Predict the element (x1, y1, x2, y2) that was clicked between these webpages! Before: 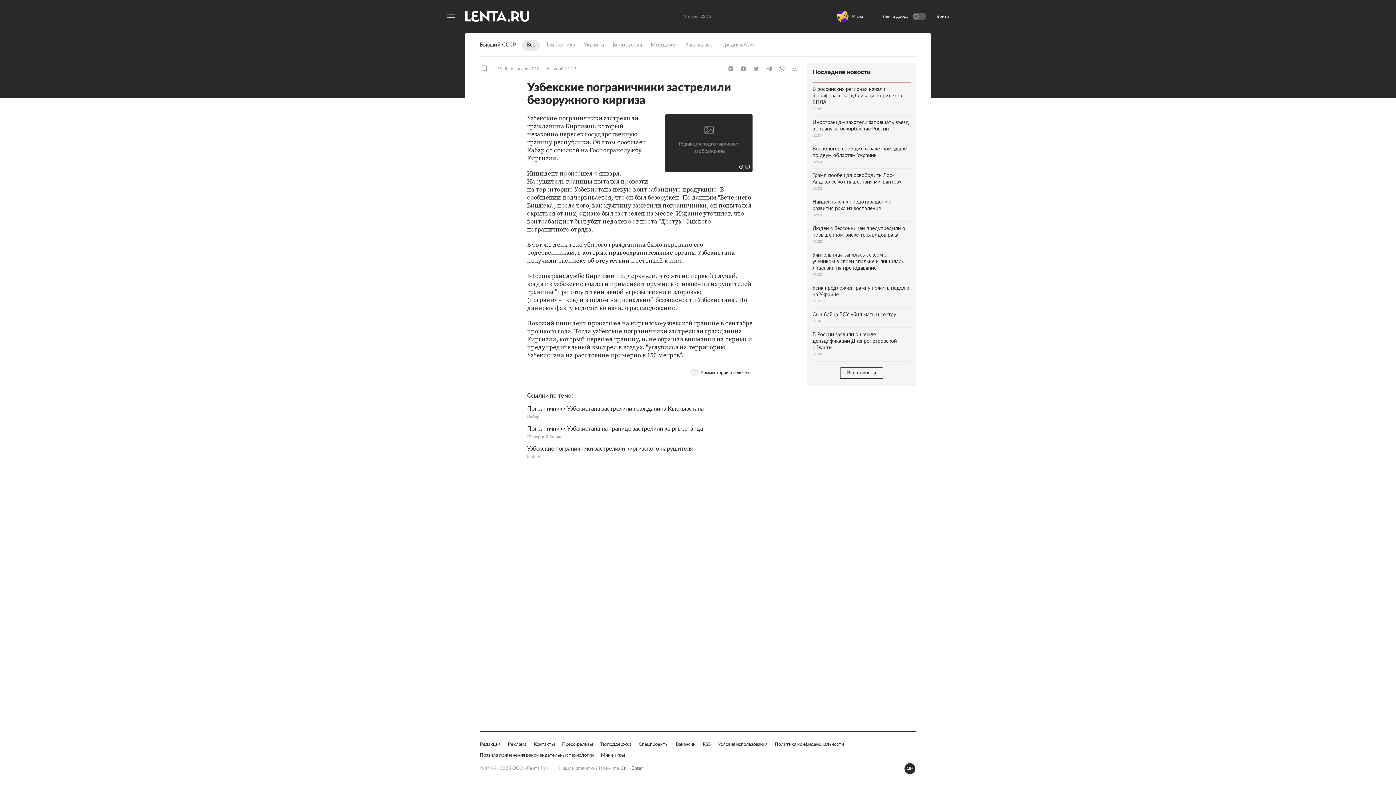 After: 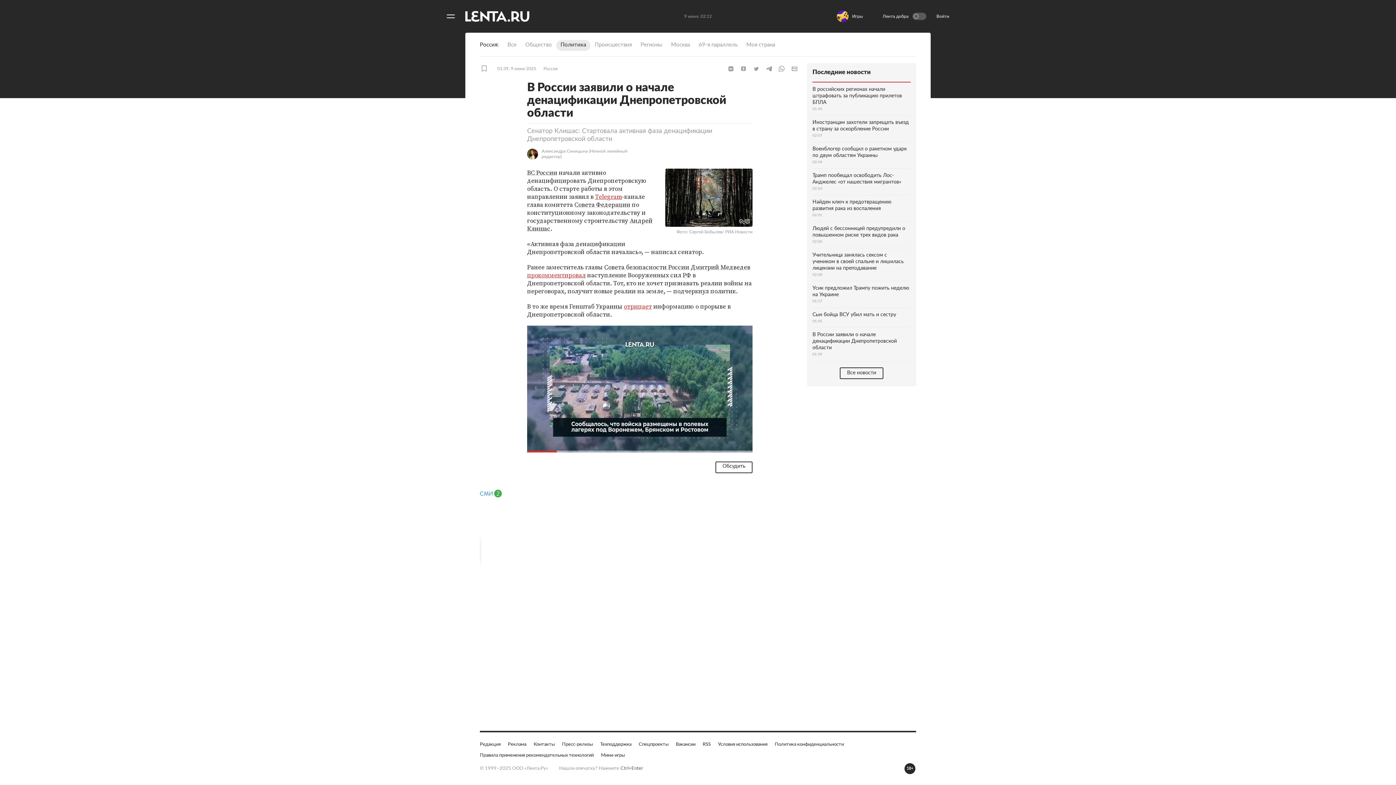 Action: bbox: (812, 328, 910, 357) label: В России заявили о начале денацификации Днепропетровской области
01:39